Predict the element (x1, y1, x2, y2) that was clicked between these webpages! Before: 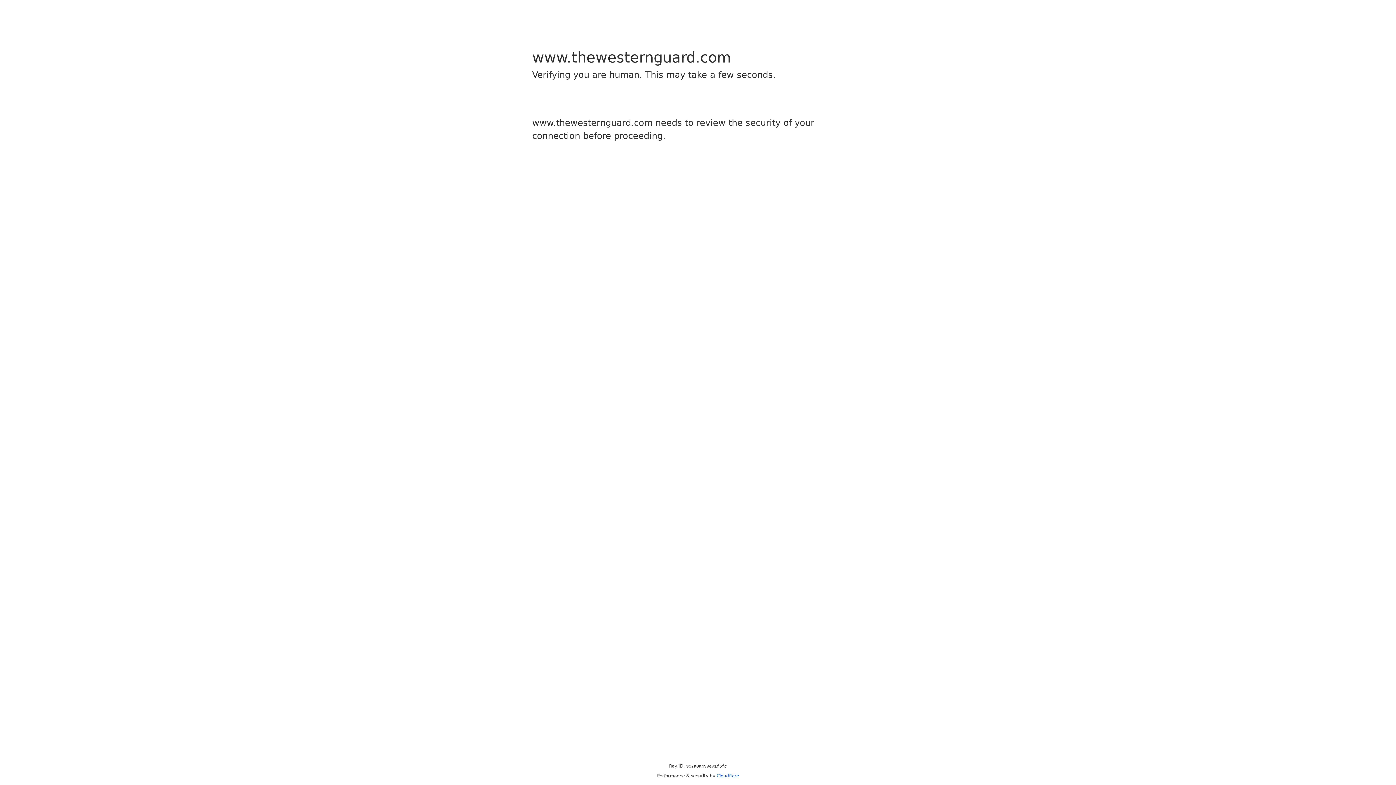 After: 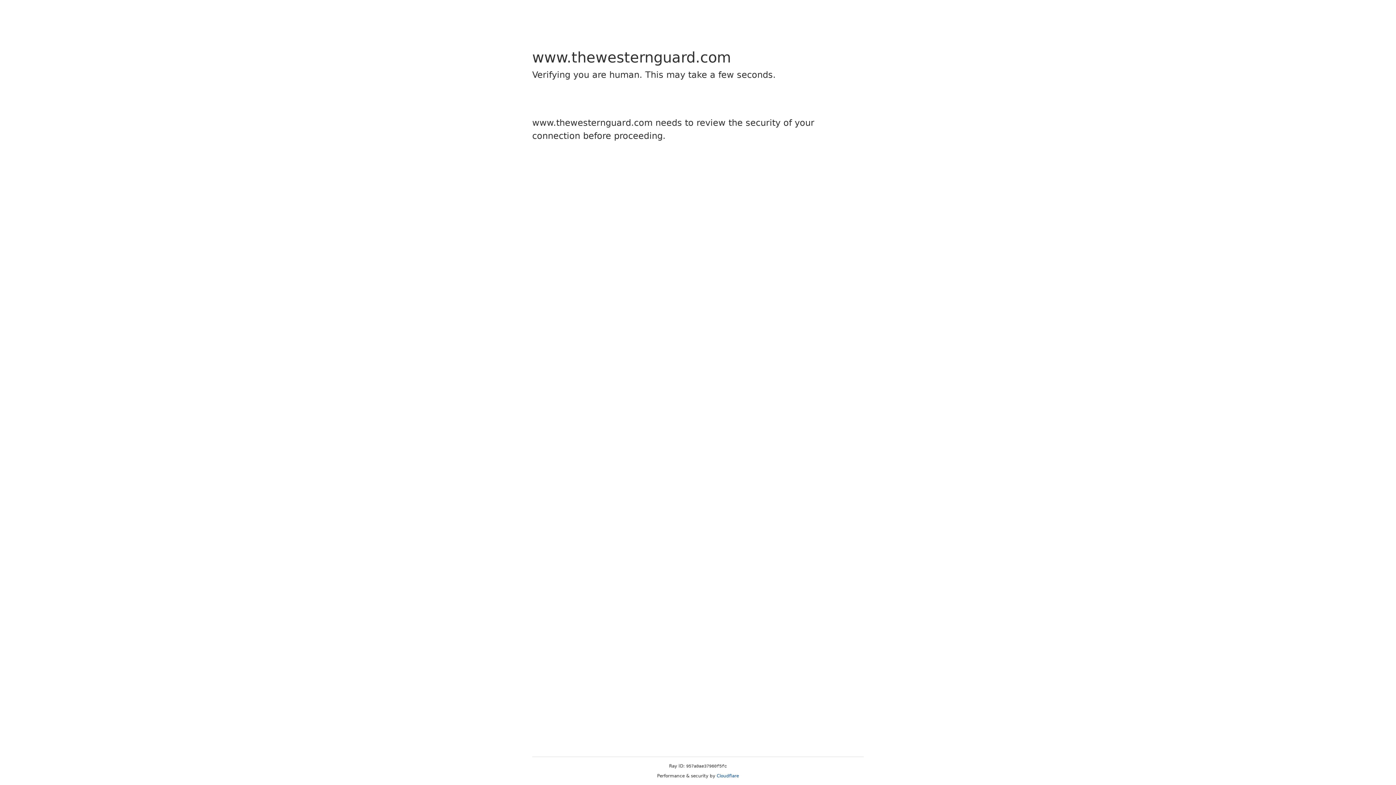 Action: bbox: (716, 773, 739, 778) label: Cloudflare